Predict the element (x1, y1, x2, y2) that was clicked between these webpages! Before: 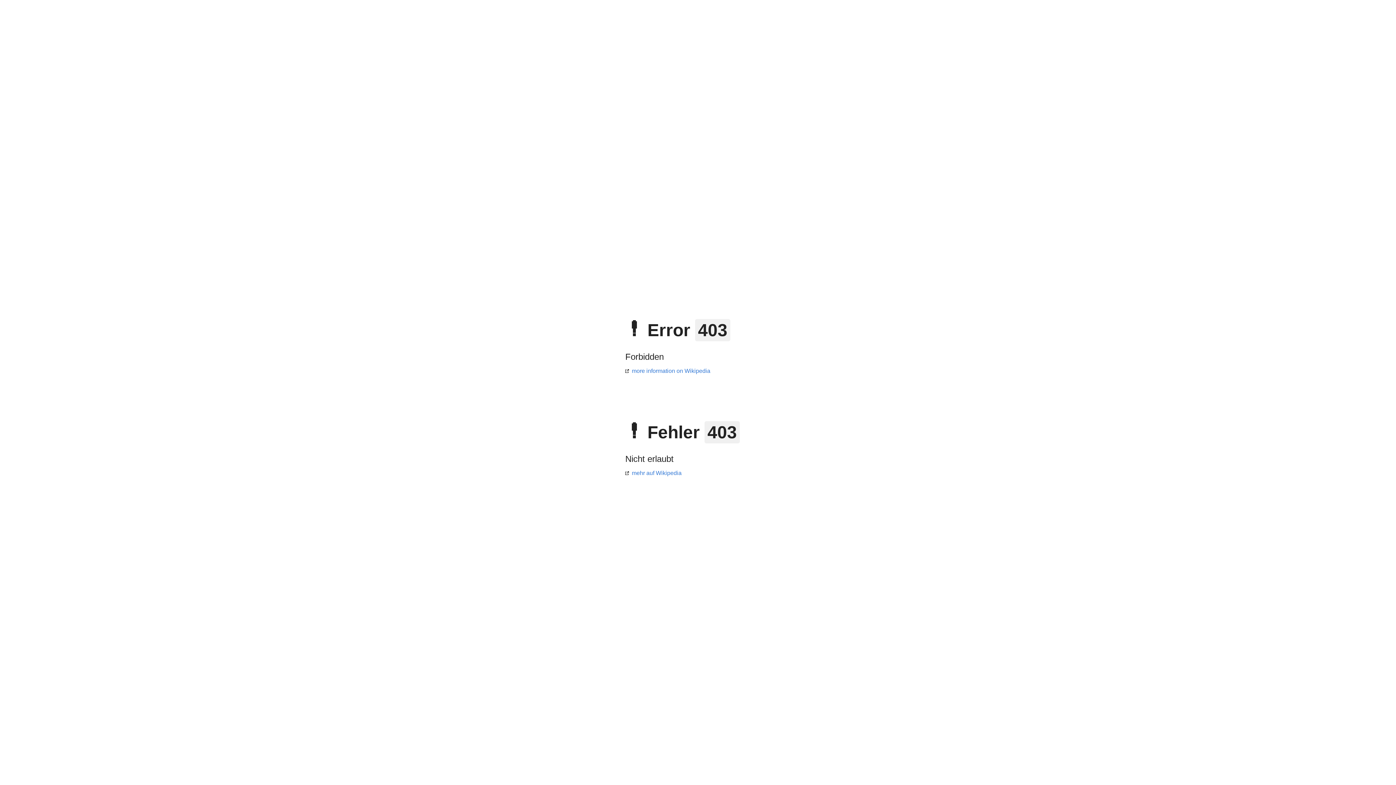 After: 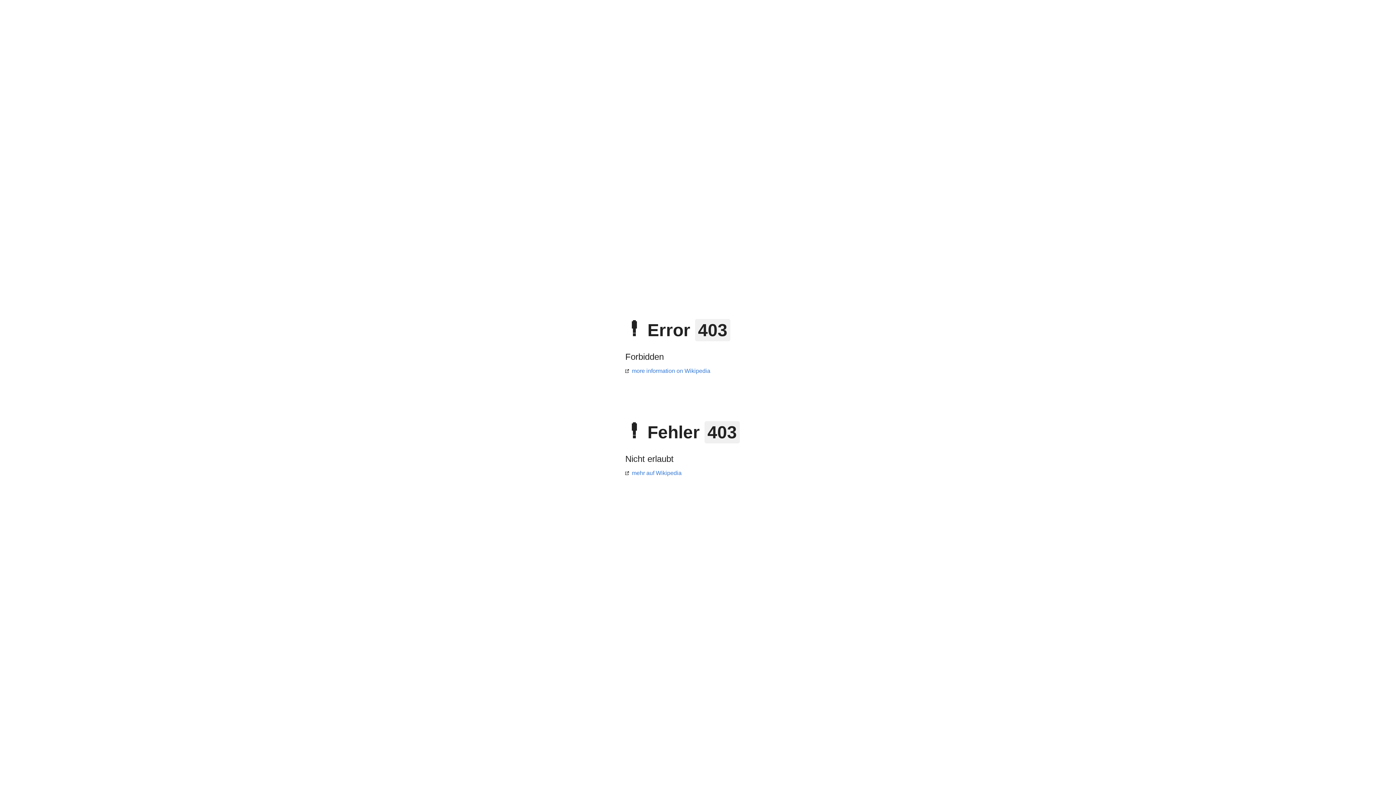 Action: bbox: (625, 470, 681, 476) label: mehr auf Wikipedia